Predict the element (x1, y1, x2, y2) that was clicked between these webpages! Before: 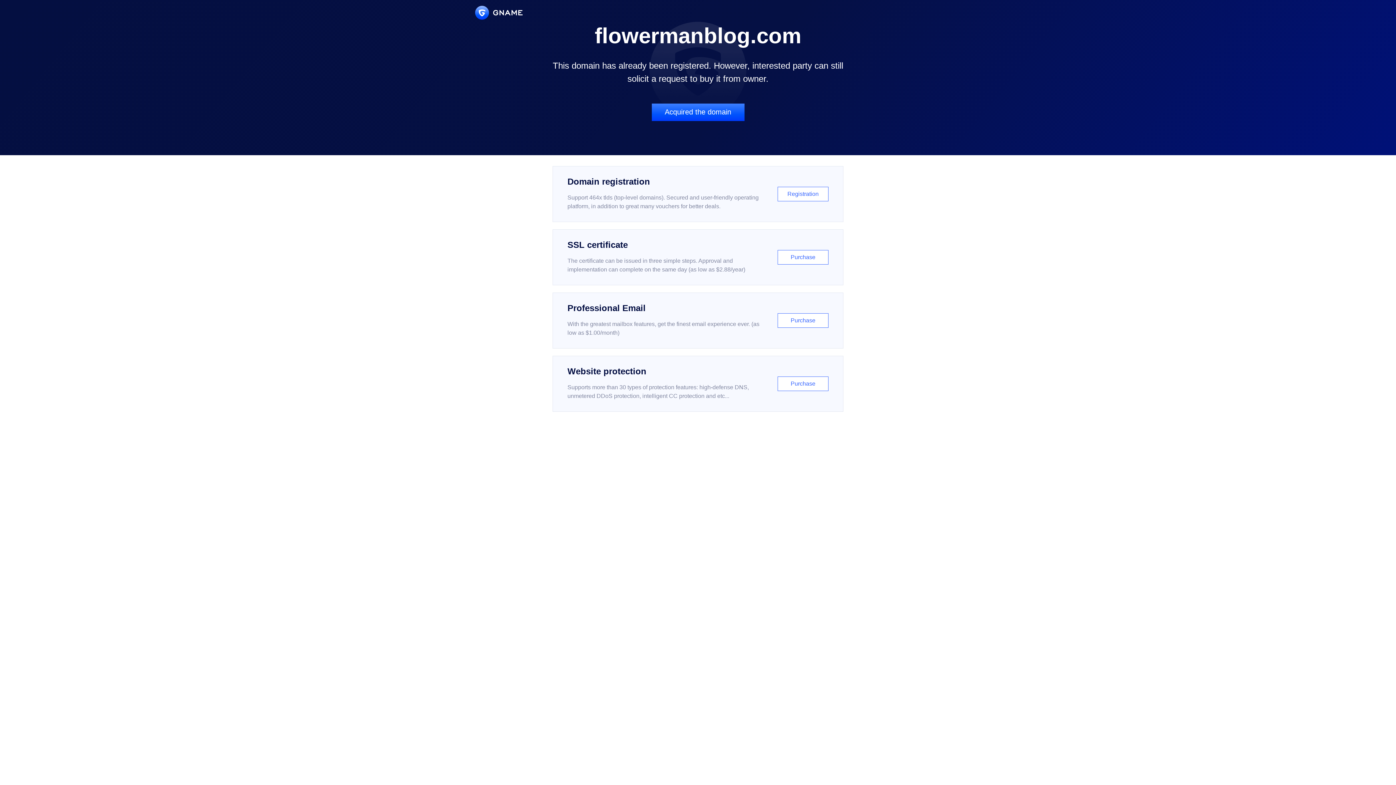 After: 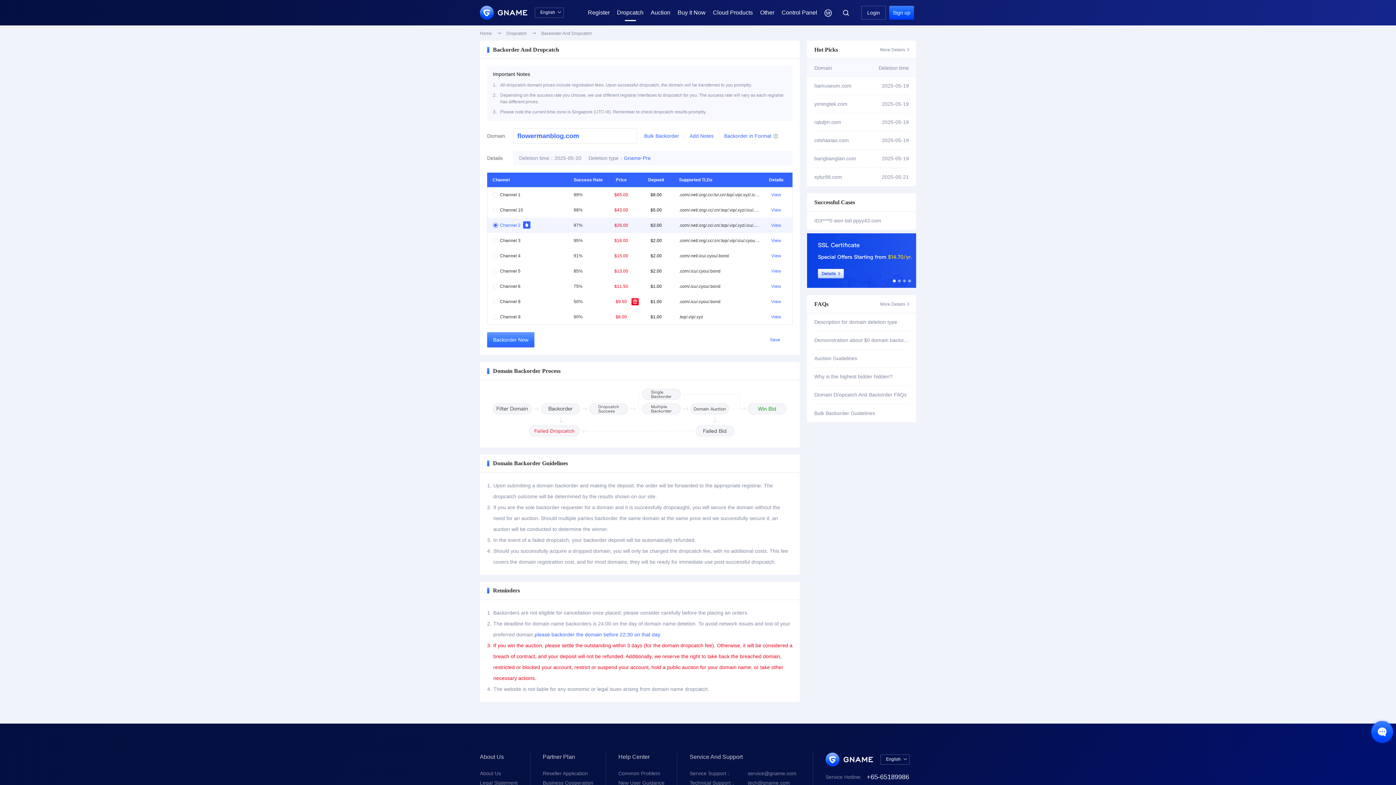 Action: bbox: (651, 103, 744, 121) label: Acquired the domain